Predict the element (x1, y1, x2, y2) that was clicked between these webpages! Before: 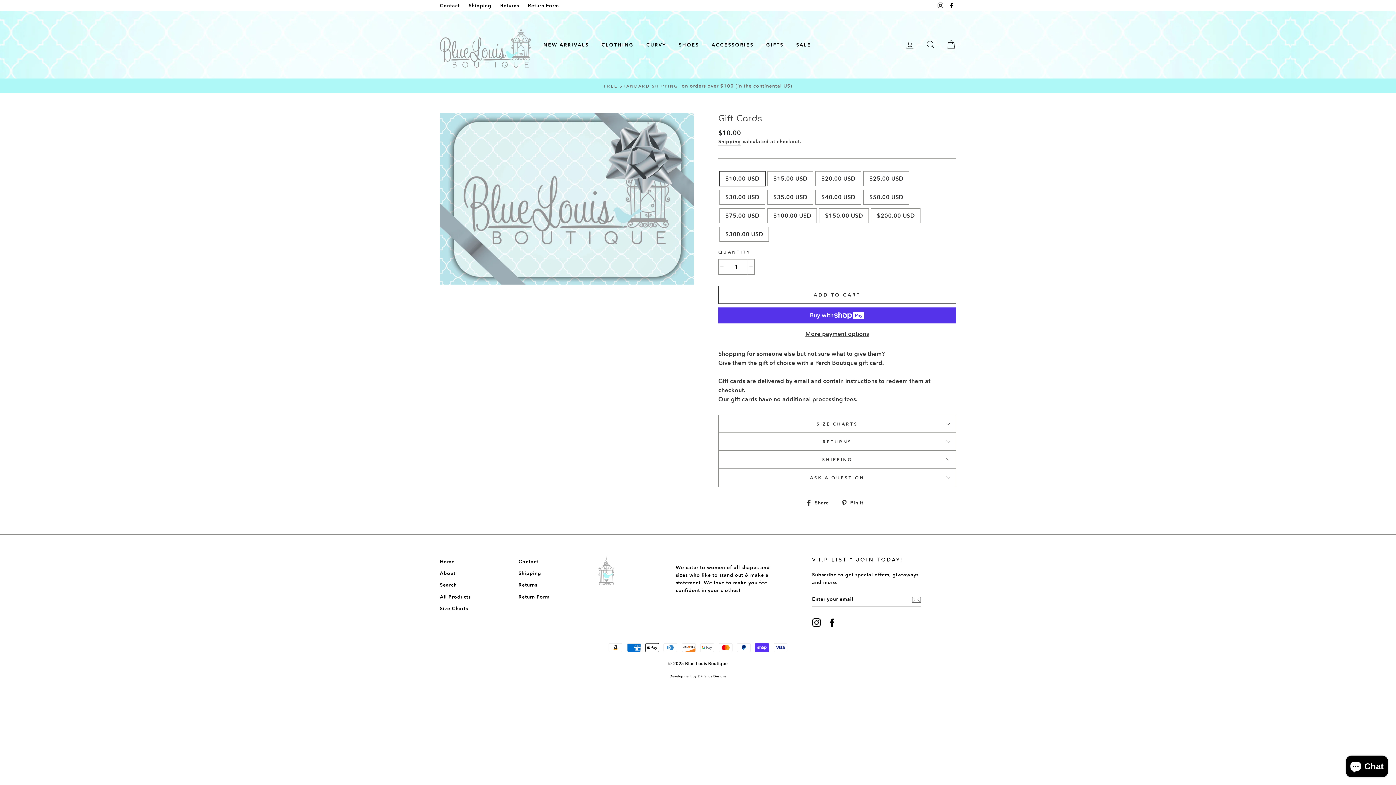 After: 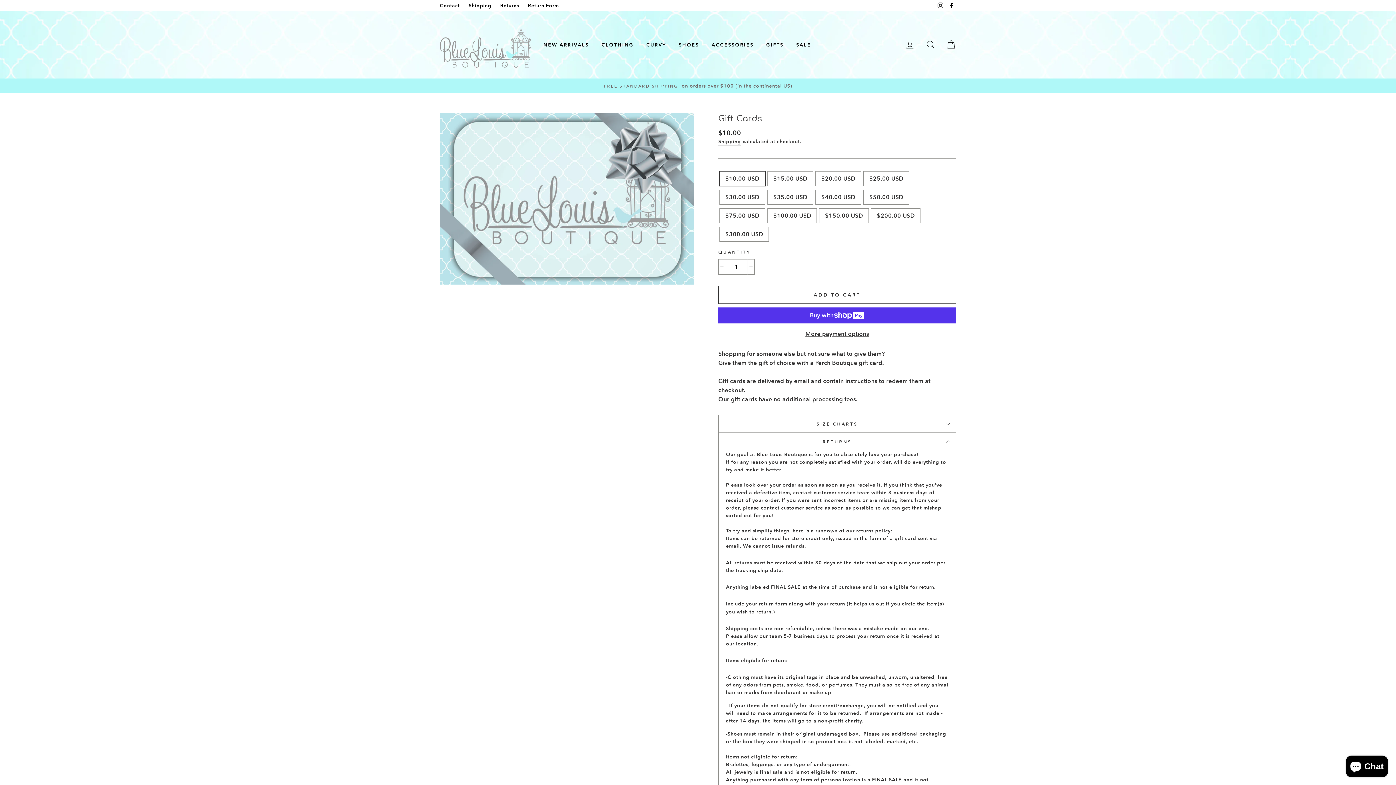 Action: bbox: (718, 432, 956, 450) label: RETURNS